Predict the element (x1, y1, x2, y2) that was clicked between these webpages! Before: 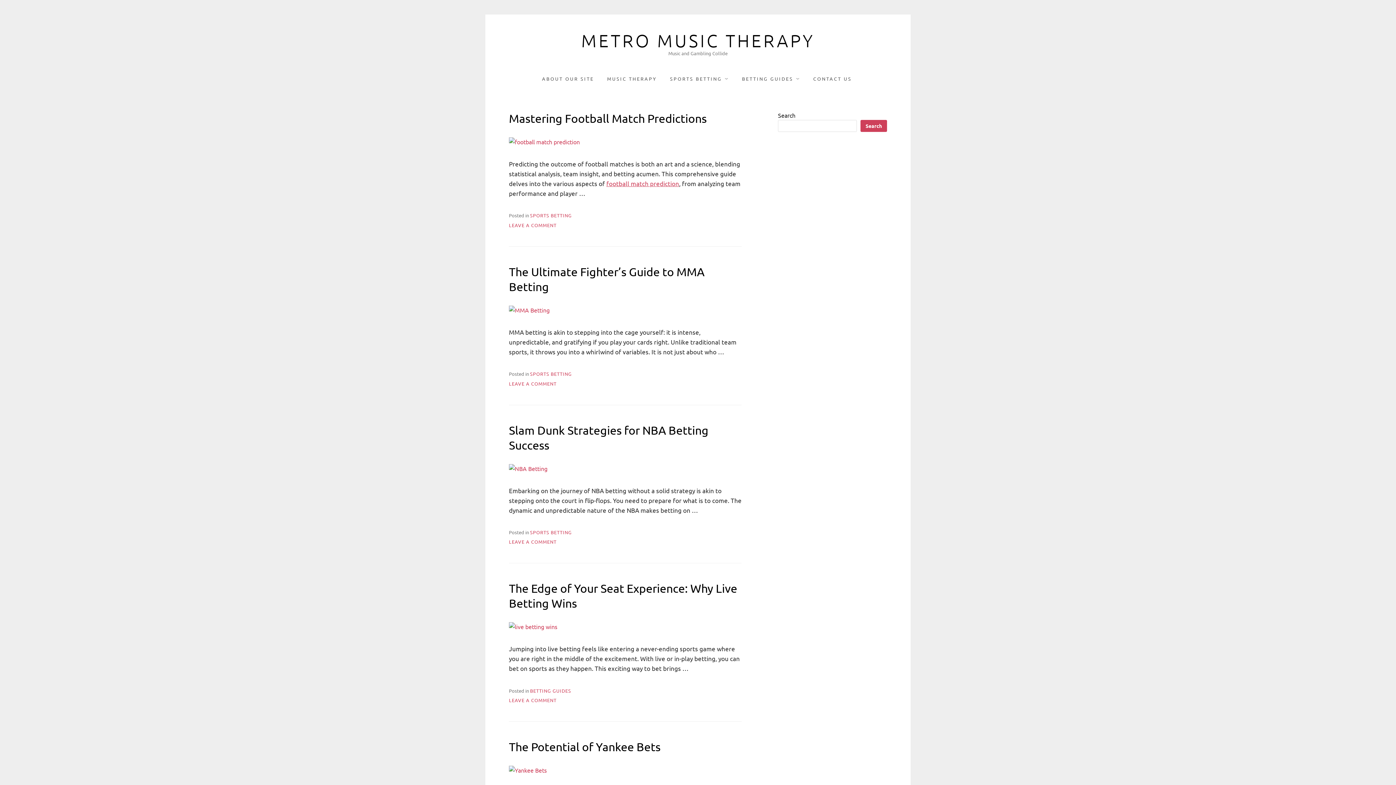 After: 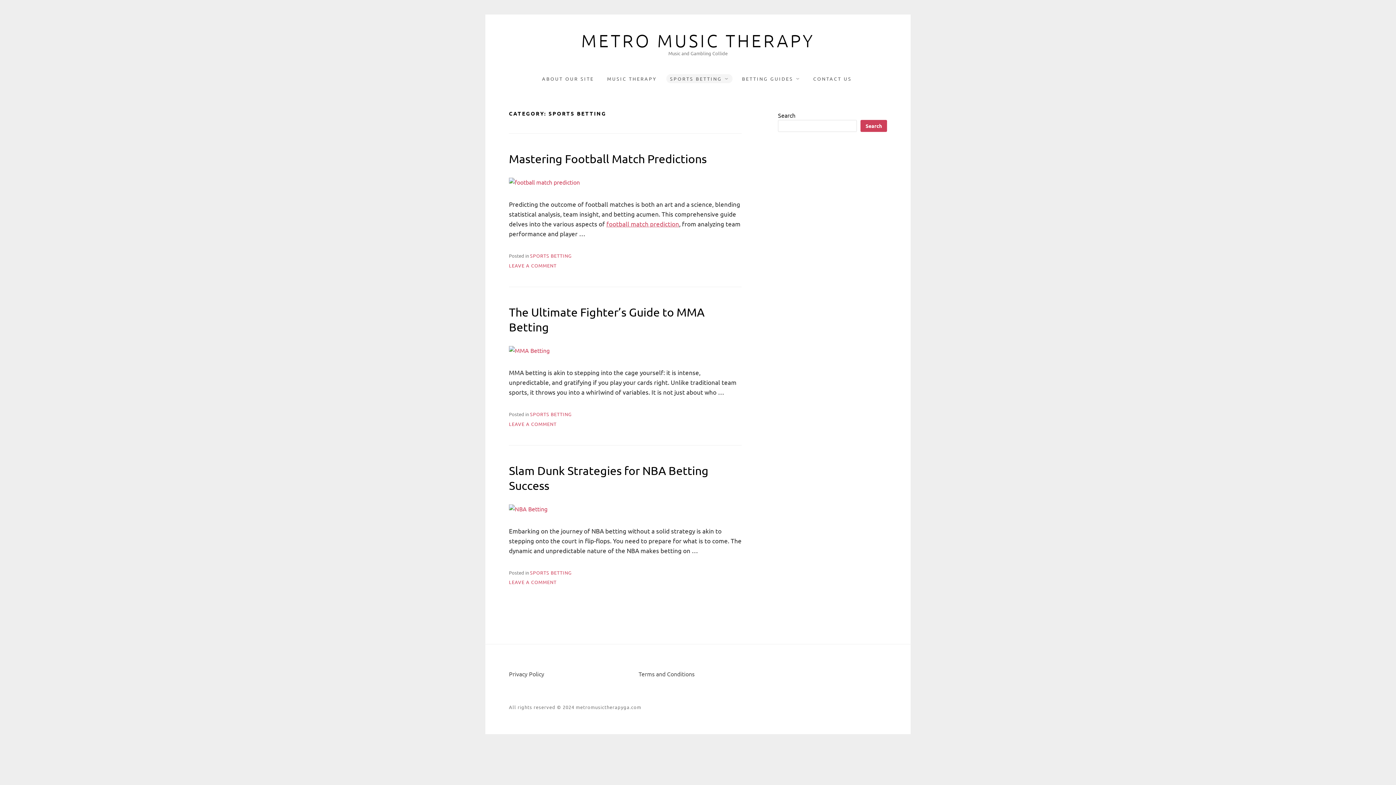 Action: bbox: (666, 74, 732, 83) label: SPORTS BETTING